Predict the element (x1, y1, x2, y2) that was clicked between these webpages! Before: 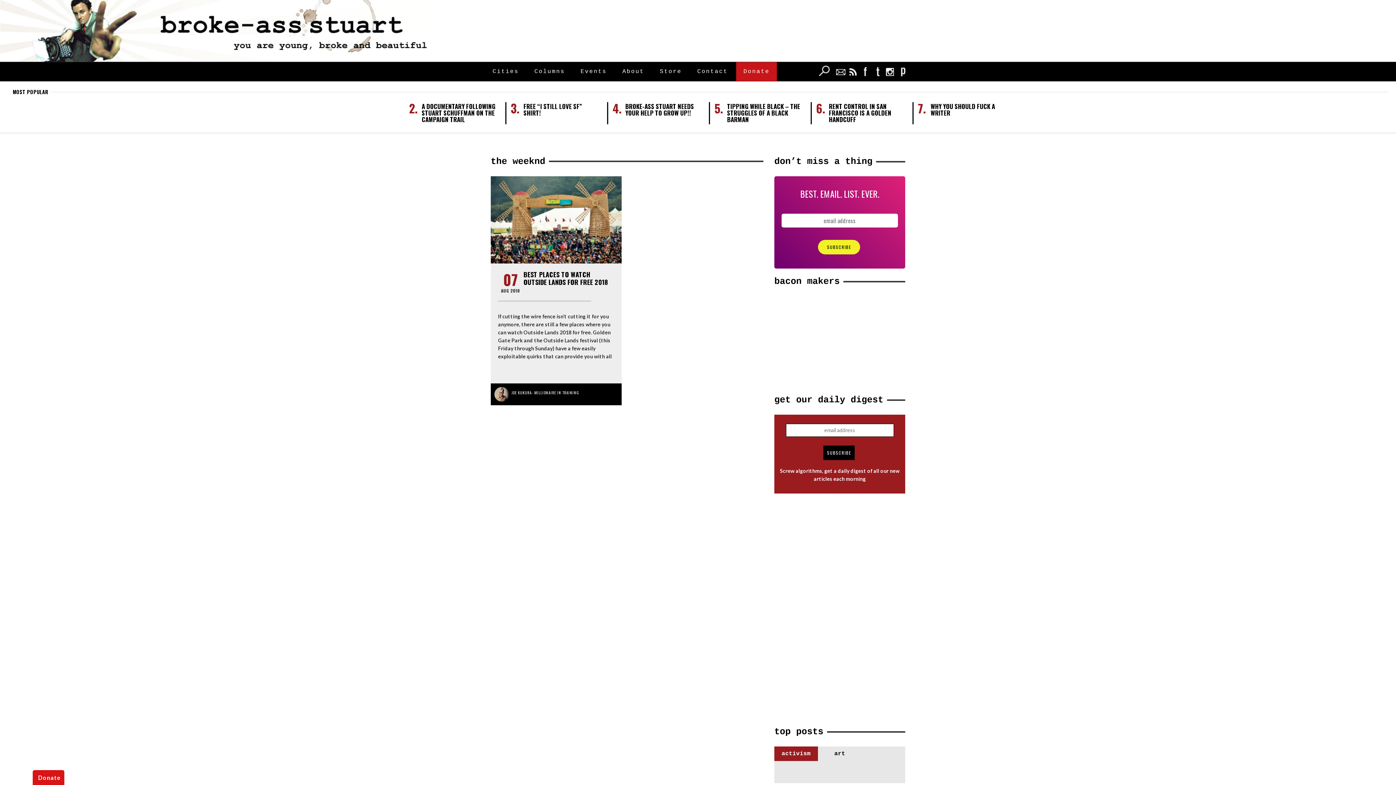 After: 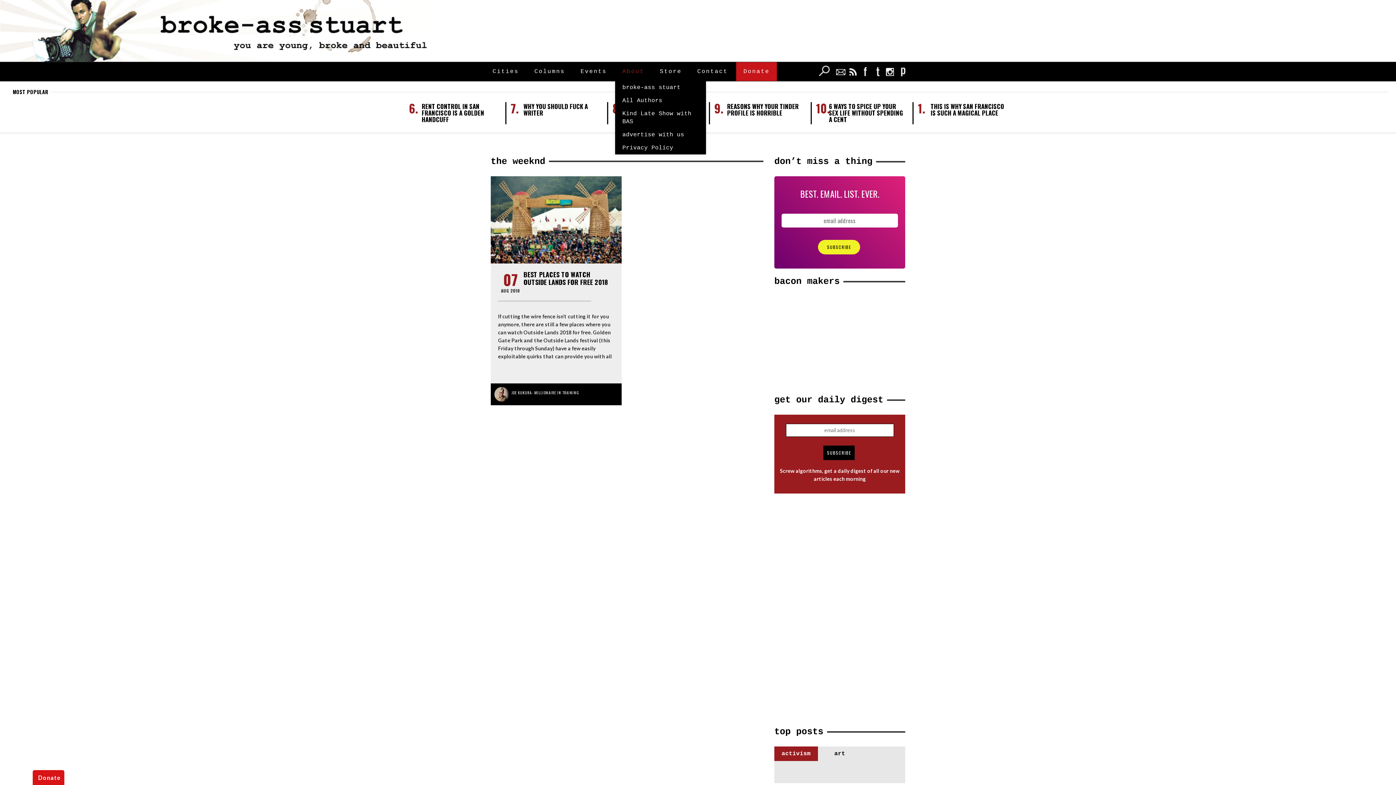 Action: bbox: (615, 62, 651, 81) label: About